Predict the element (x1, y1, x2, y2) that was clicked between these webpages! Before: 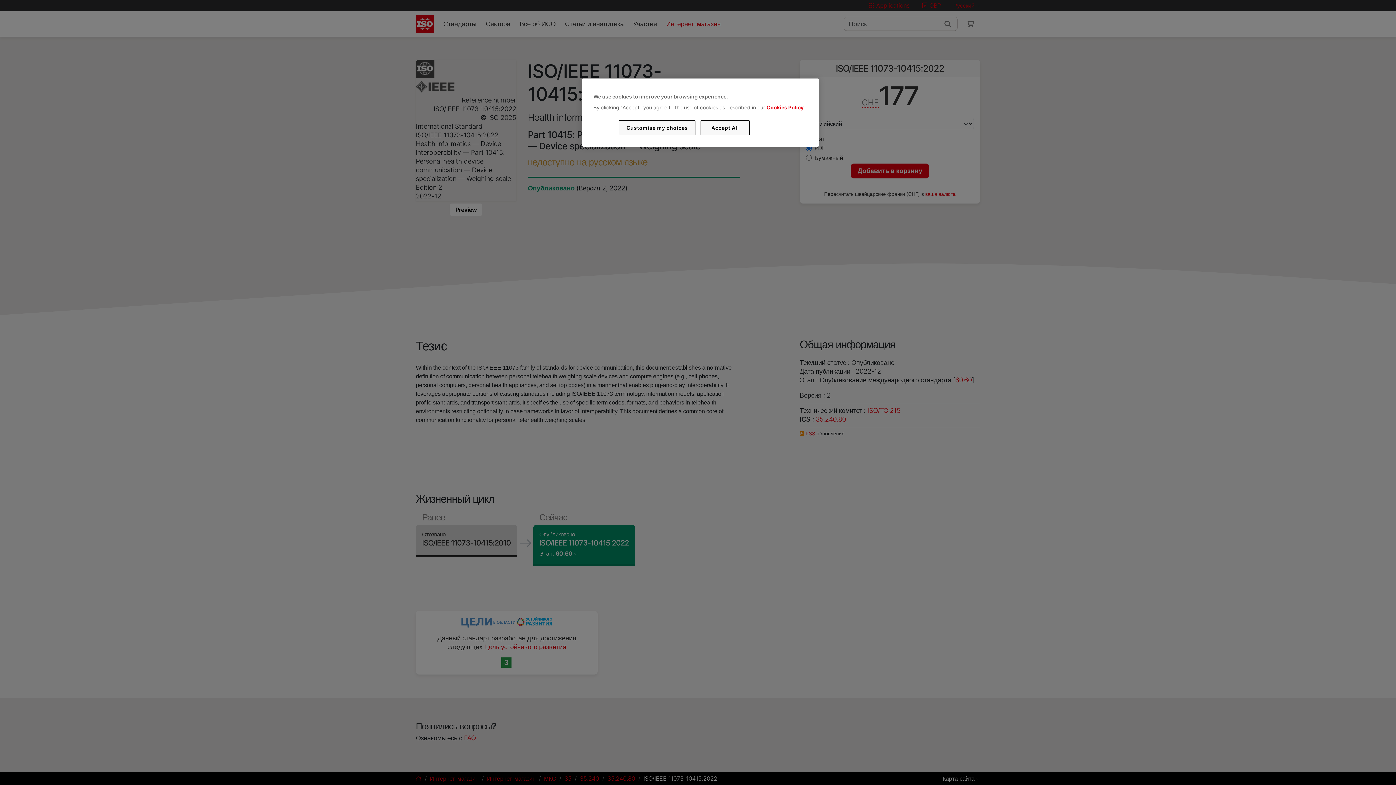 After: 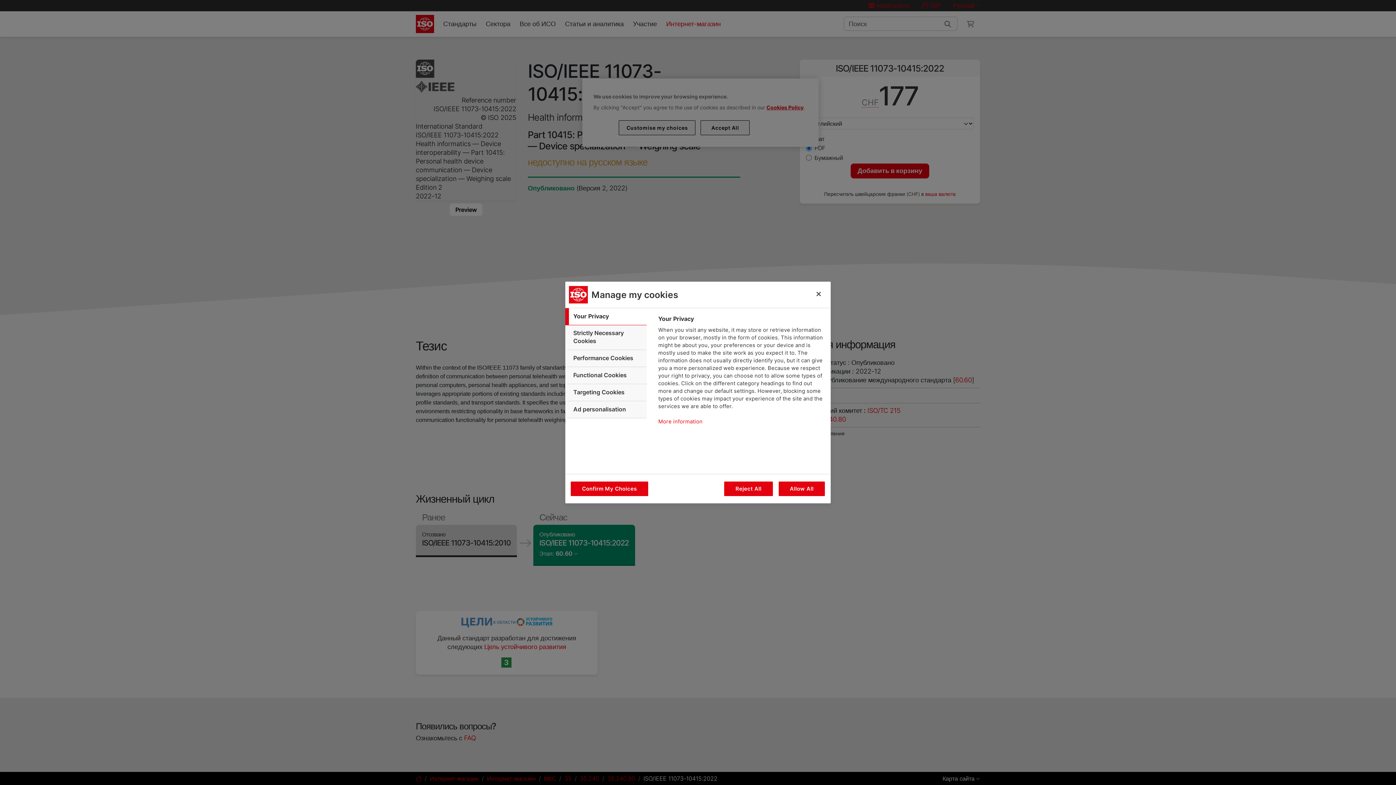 Action: label: Customise my choices bbox: (619, 120, 695, 135)